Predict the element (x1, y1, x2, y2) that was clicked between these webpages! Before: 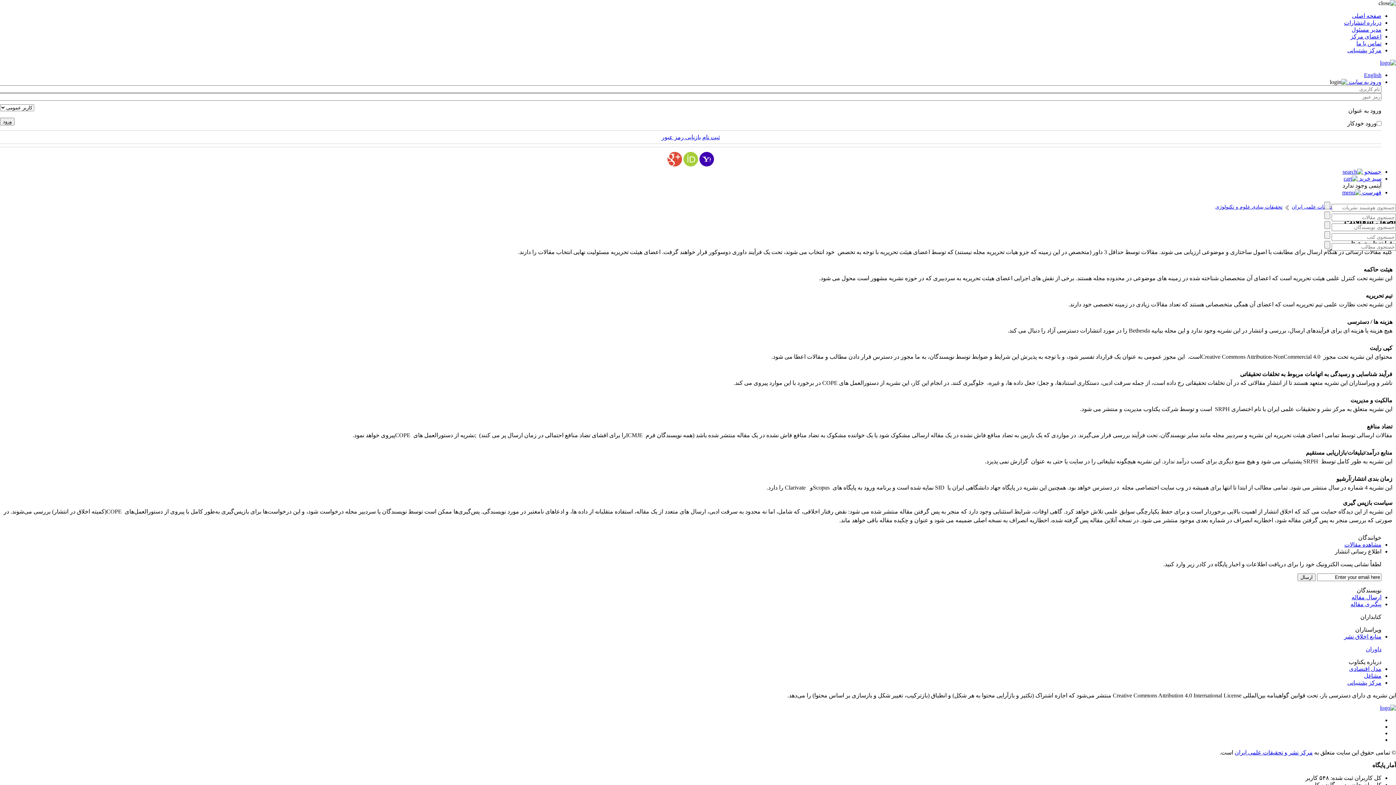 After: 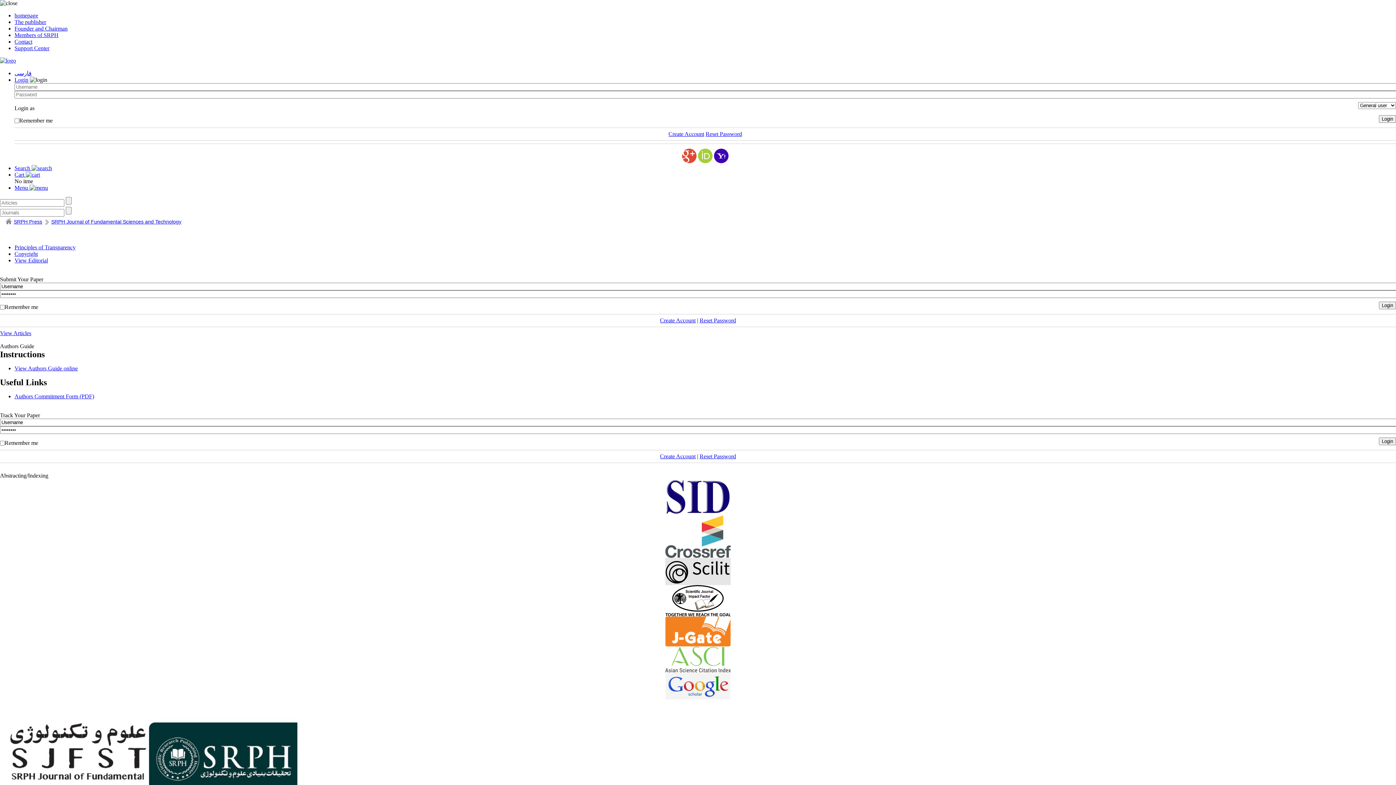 Action: bbox: (1364, 72, 1381, 78) label: English